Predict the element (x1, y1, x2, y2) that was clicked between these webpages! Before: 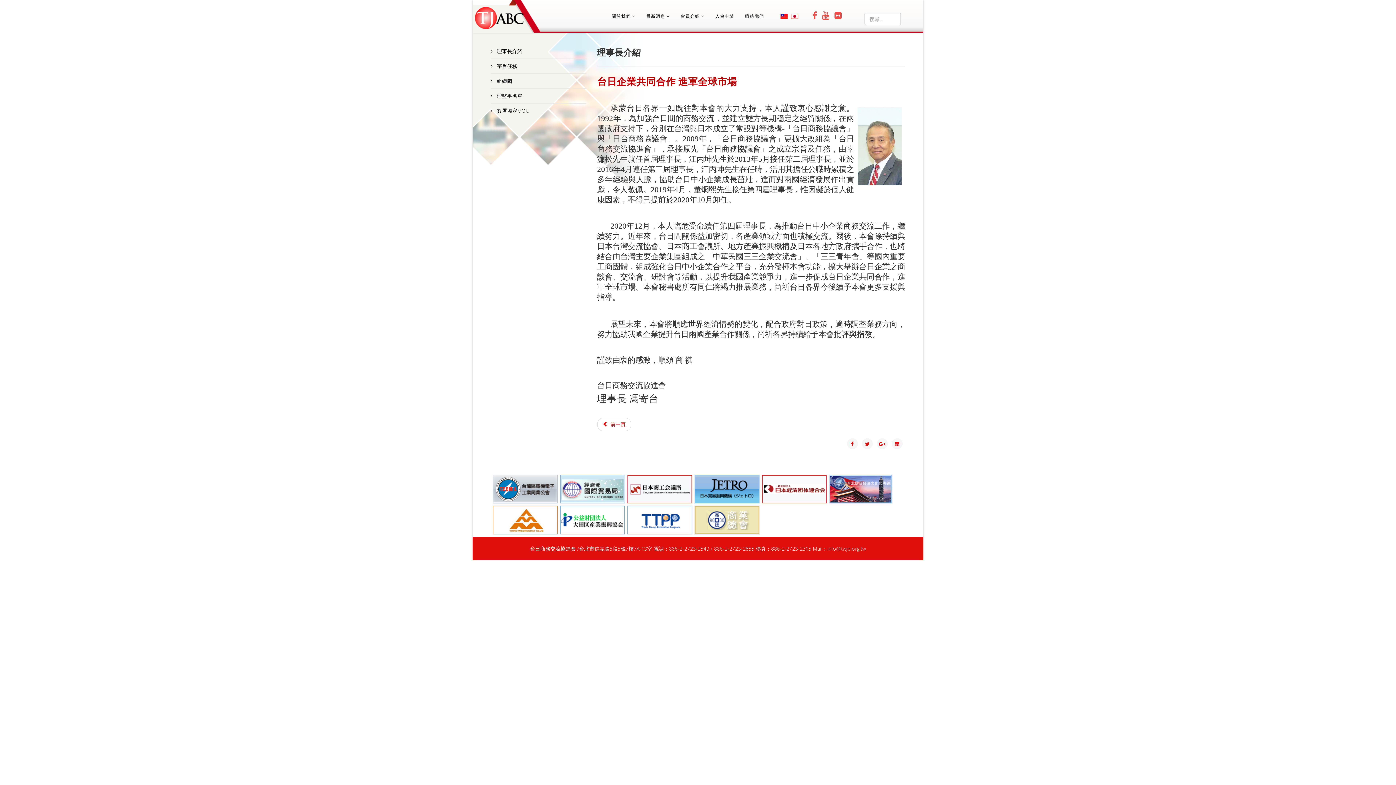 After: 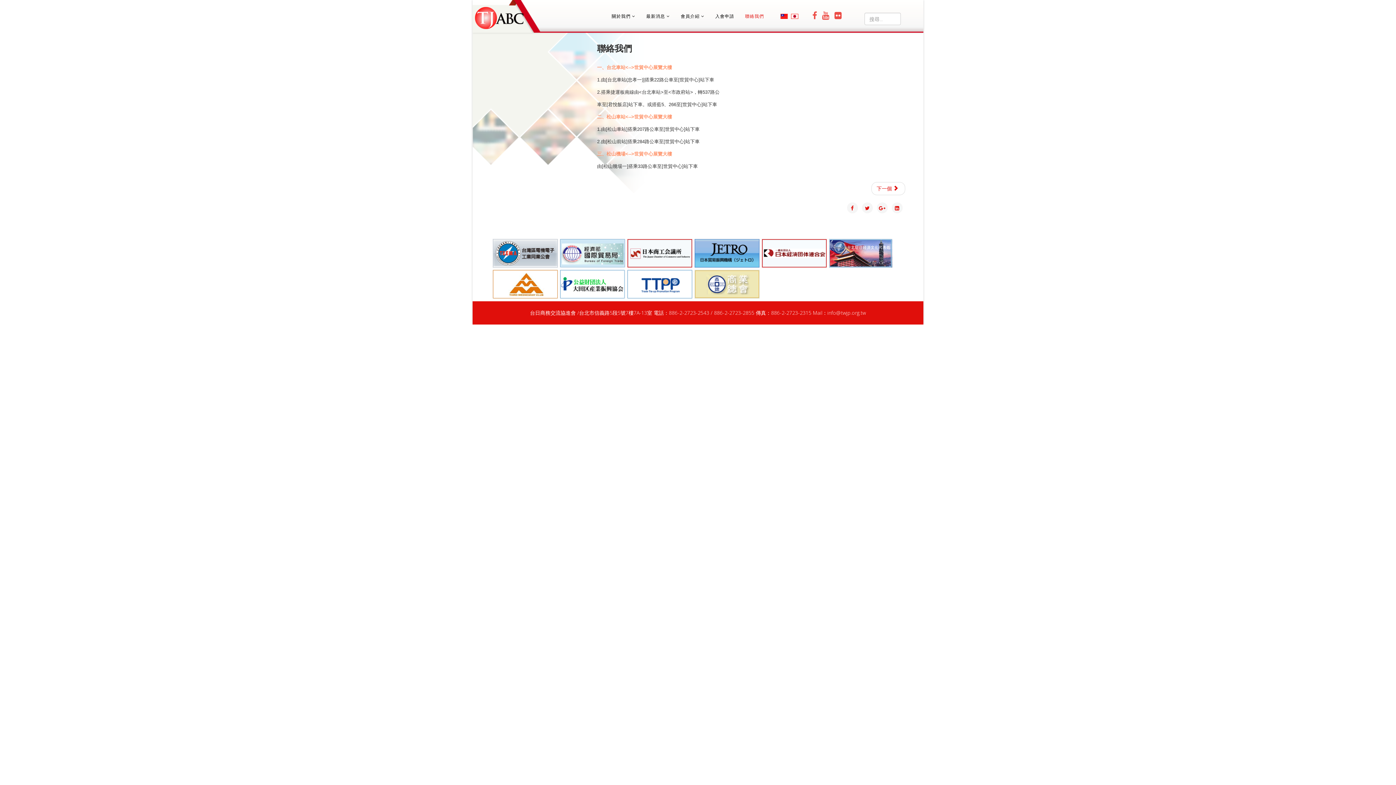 Action: bbox: (739, 0, 769, 32) label: 聯絡我們